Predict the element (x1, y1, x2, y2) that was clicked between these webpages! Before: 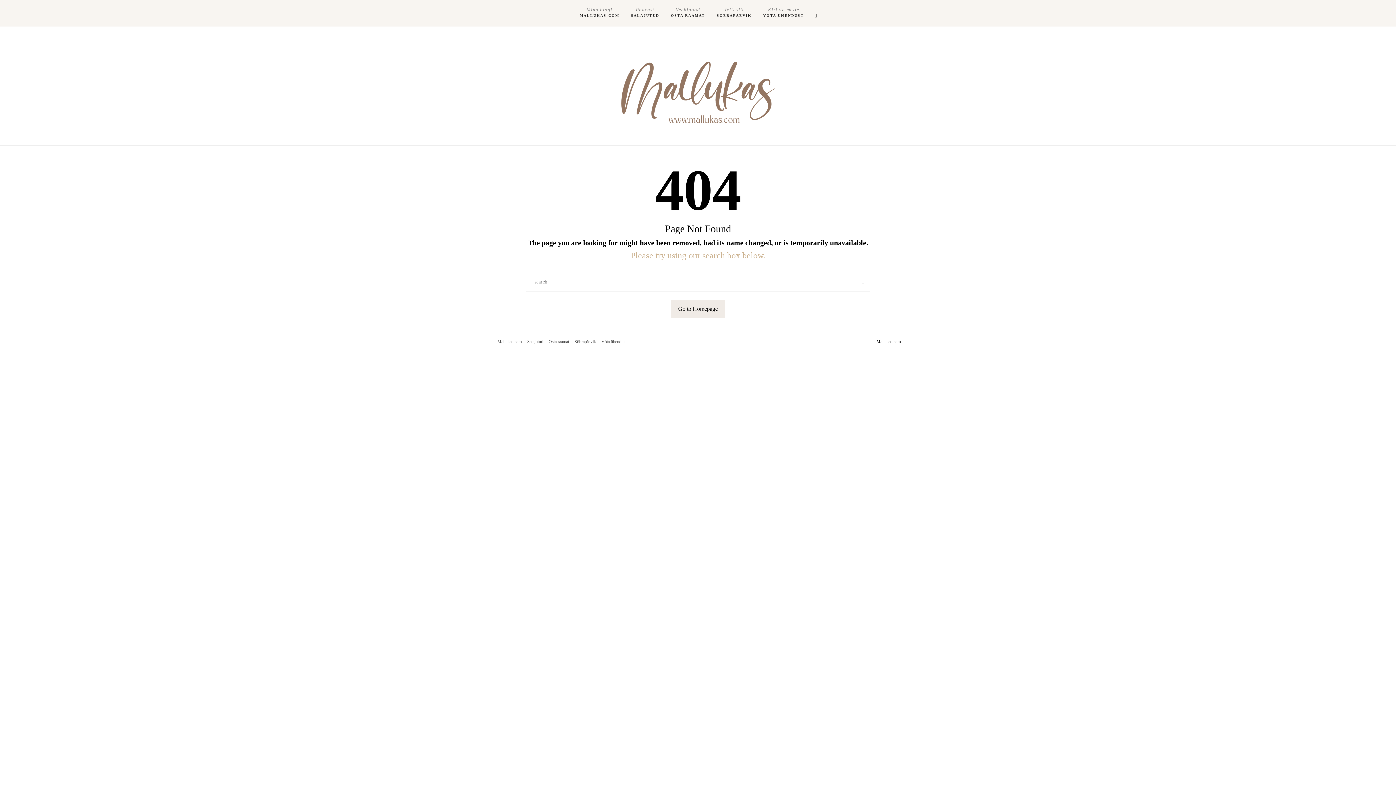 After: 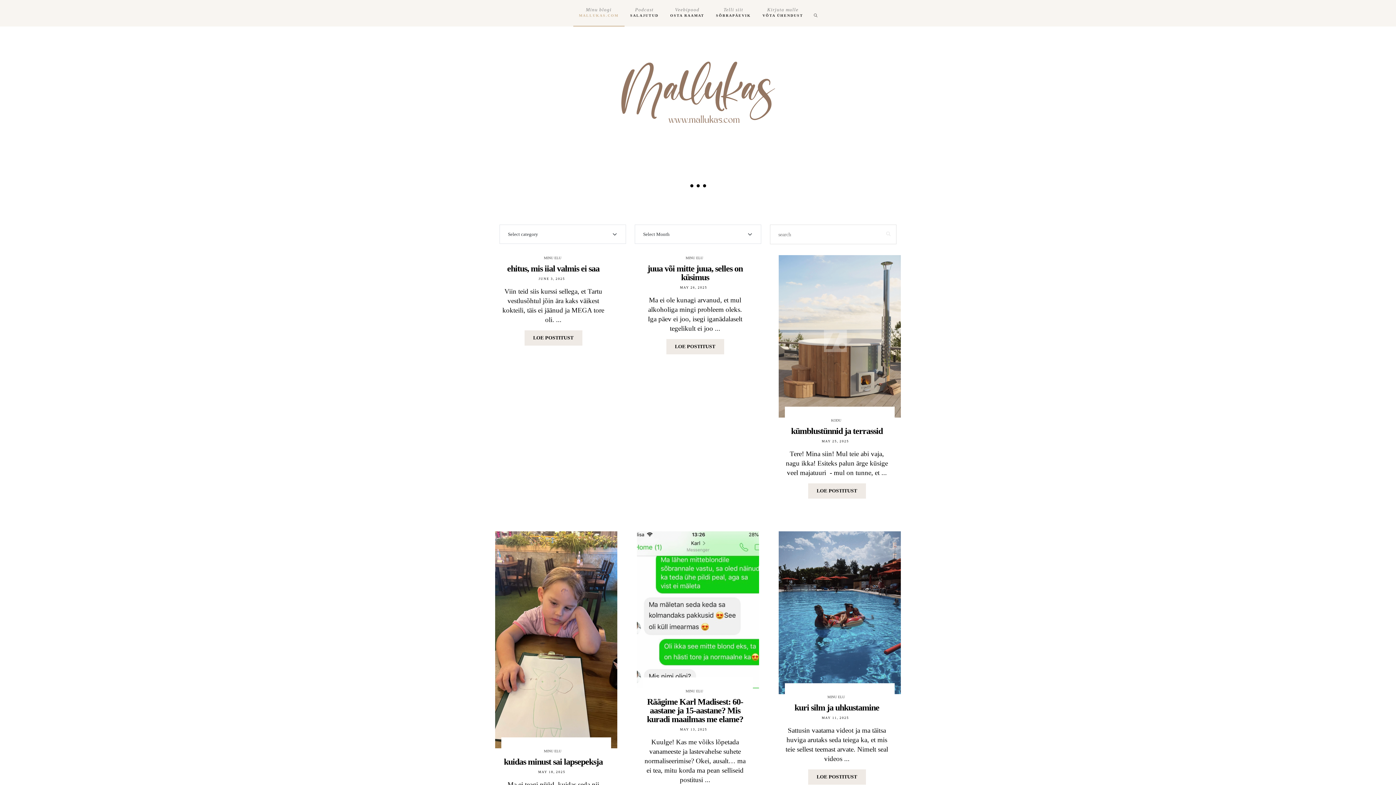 Action: bbox: (574, 0, 625, 26) label: Minu blogi
MALLUKAS.COM